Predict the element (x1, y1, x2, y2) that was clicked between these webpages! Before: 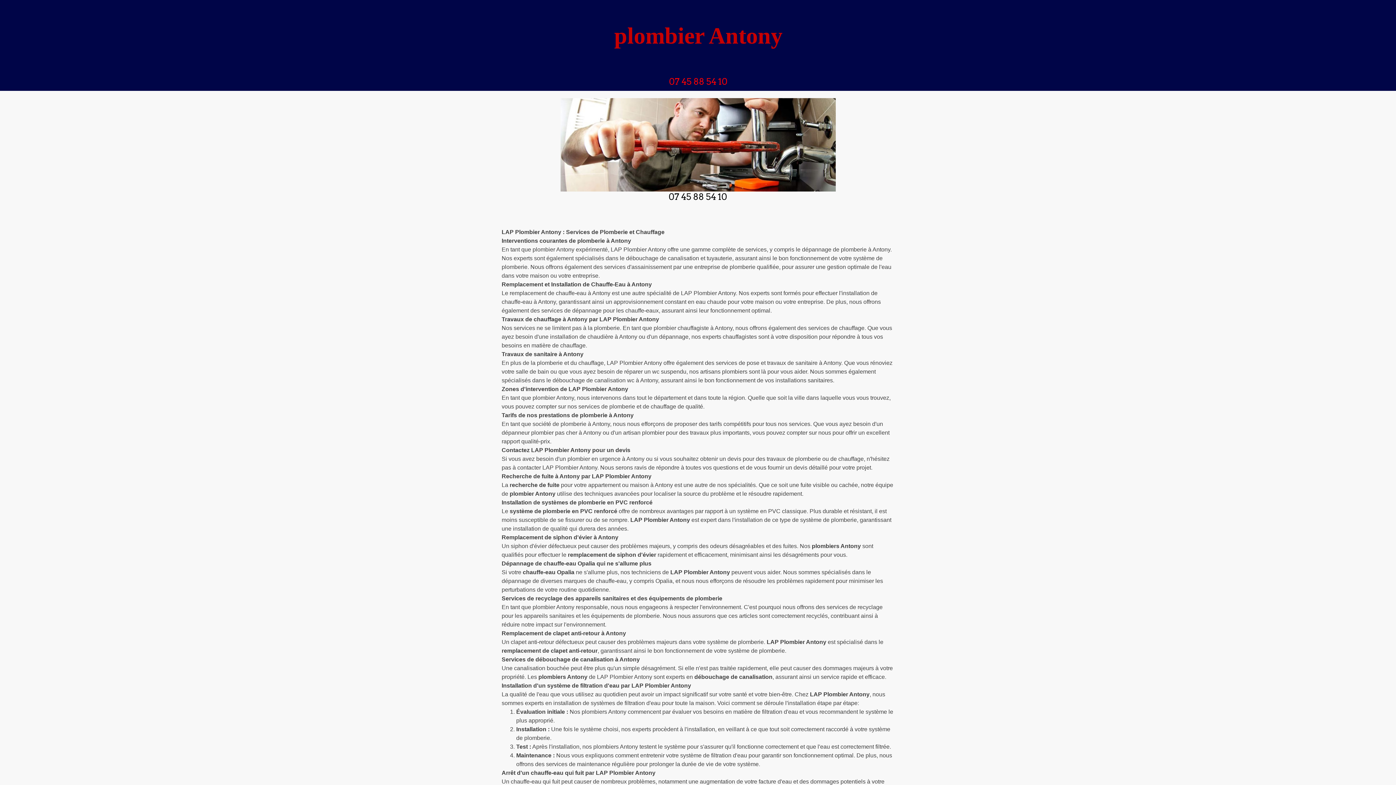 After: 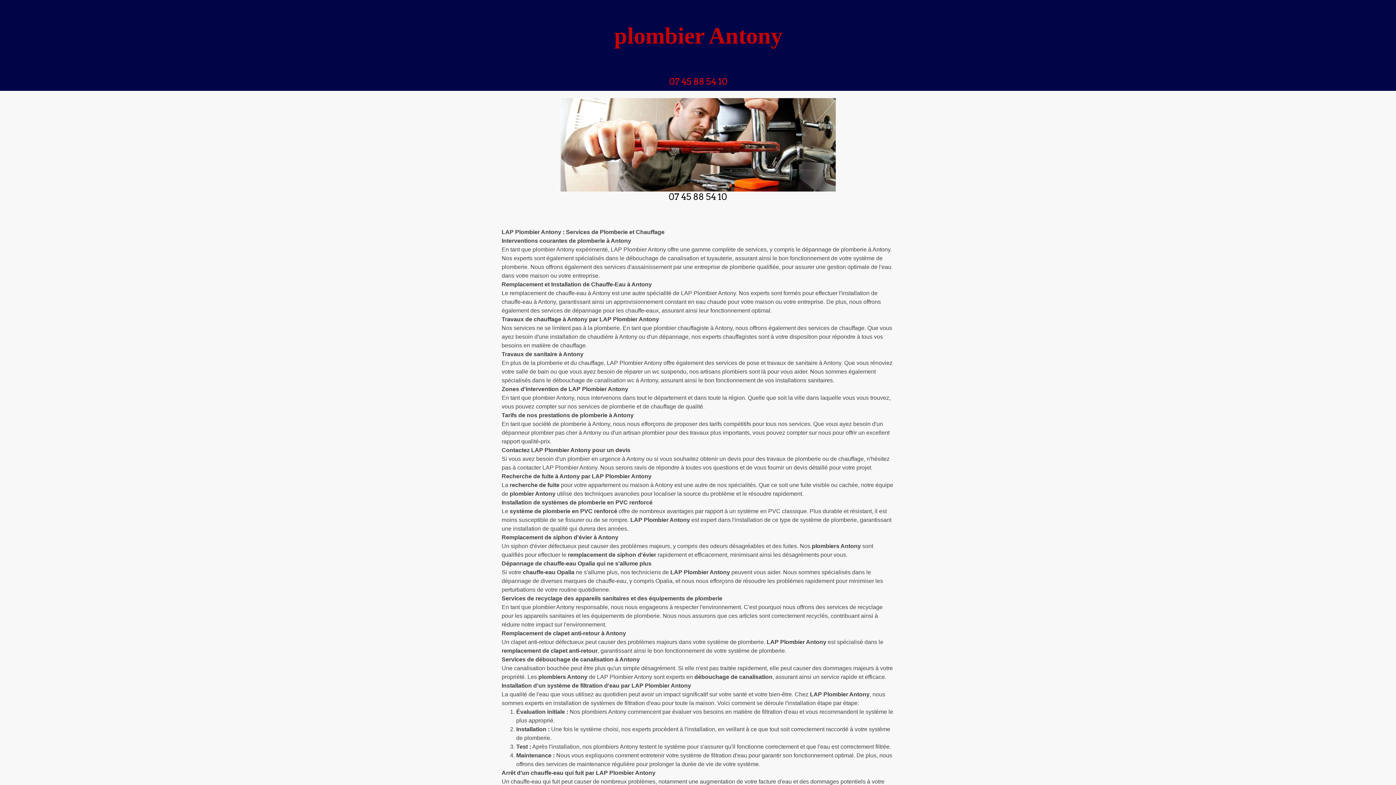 Action: label: 07 45 88 54 10 bbox: (560, 191, 835, 202)